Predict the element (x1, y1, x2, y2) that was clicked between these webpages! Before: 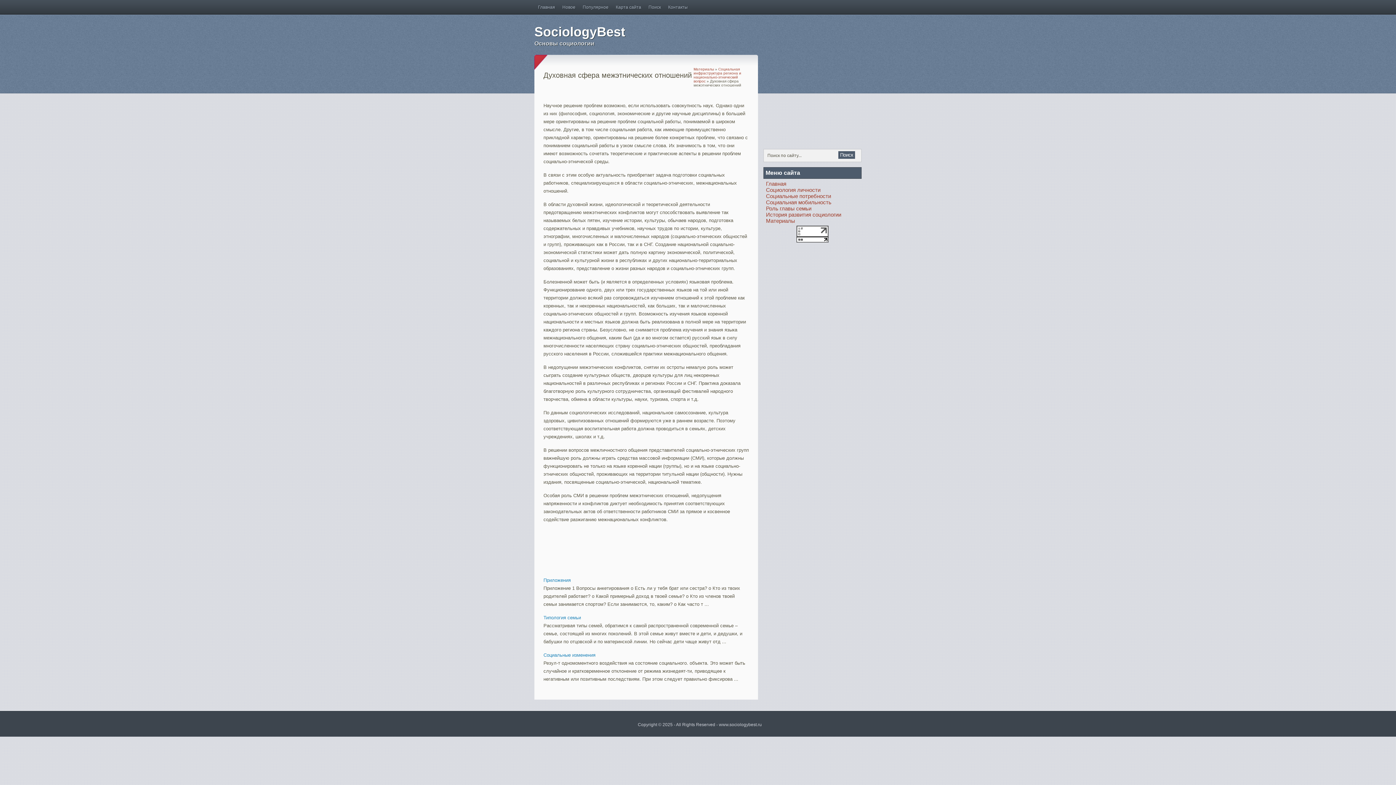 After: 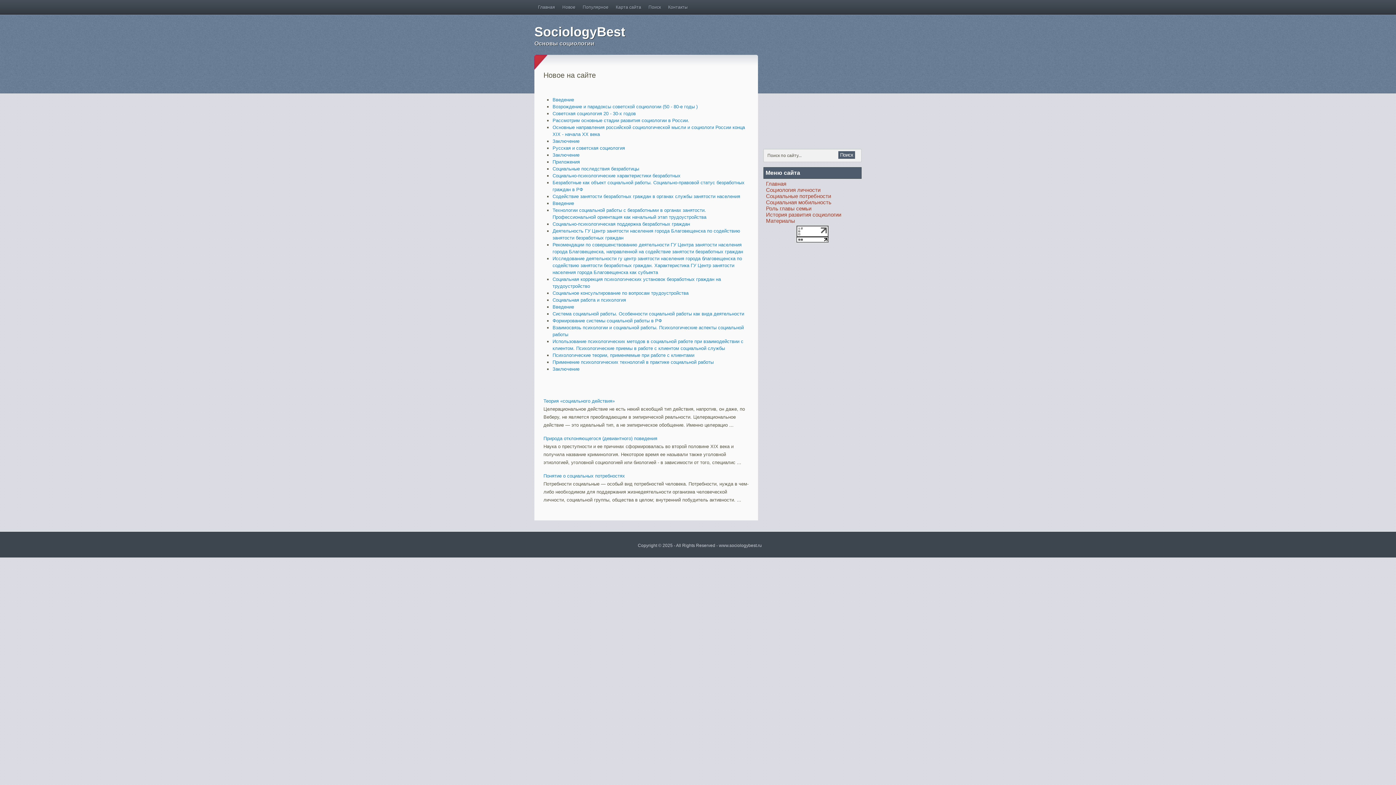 Action: bbox: (558, 0, 579, 14) label: Новое